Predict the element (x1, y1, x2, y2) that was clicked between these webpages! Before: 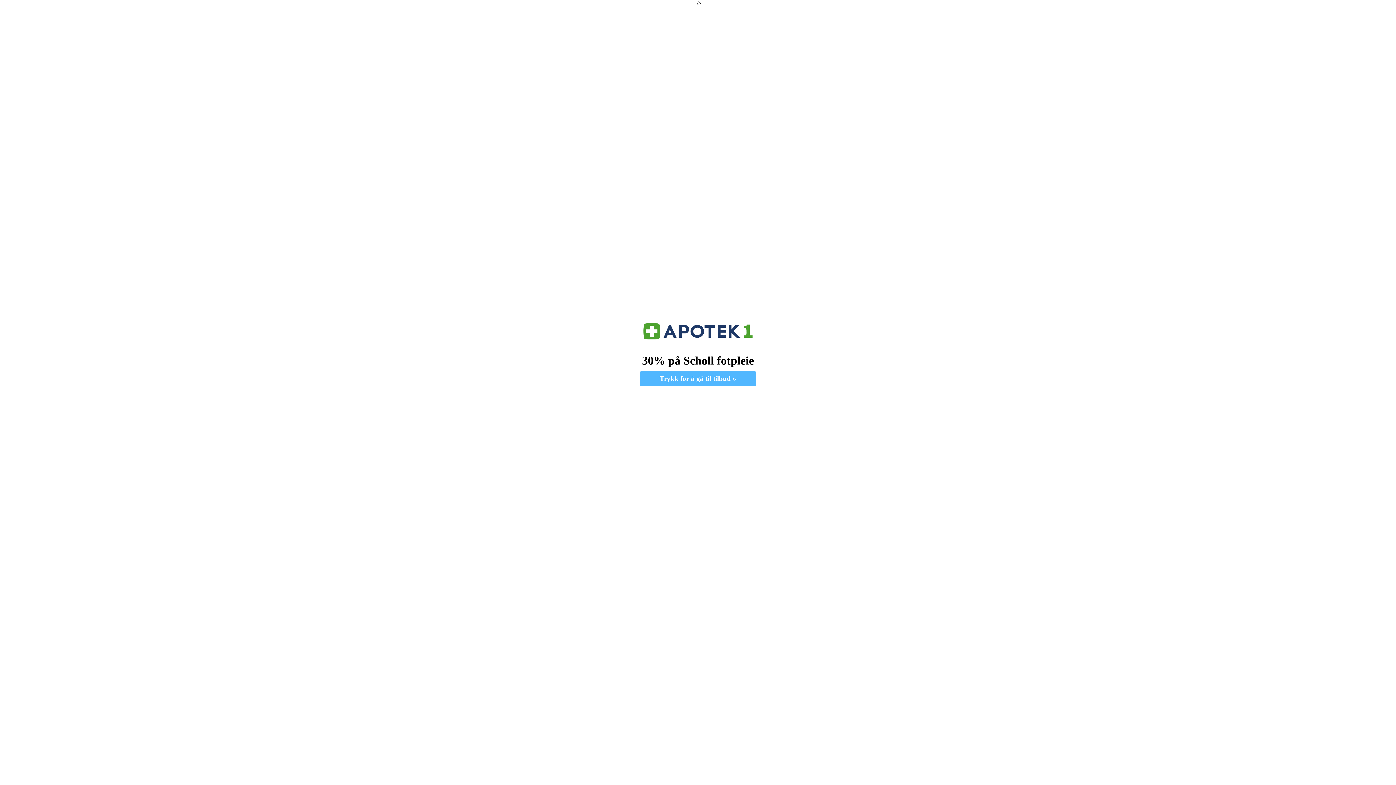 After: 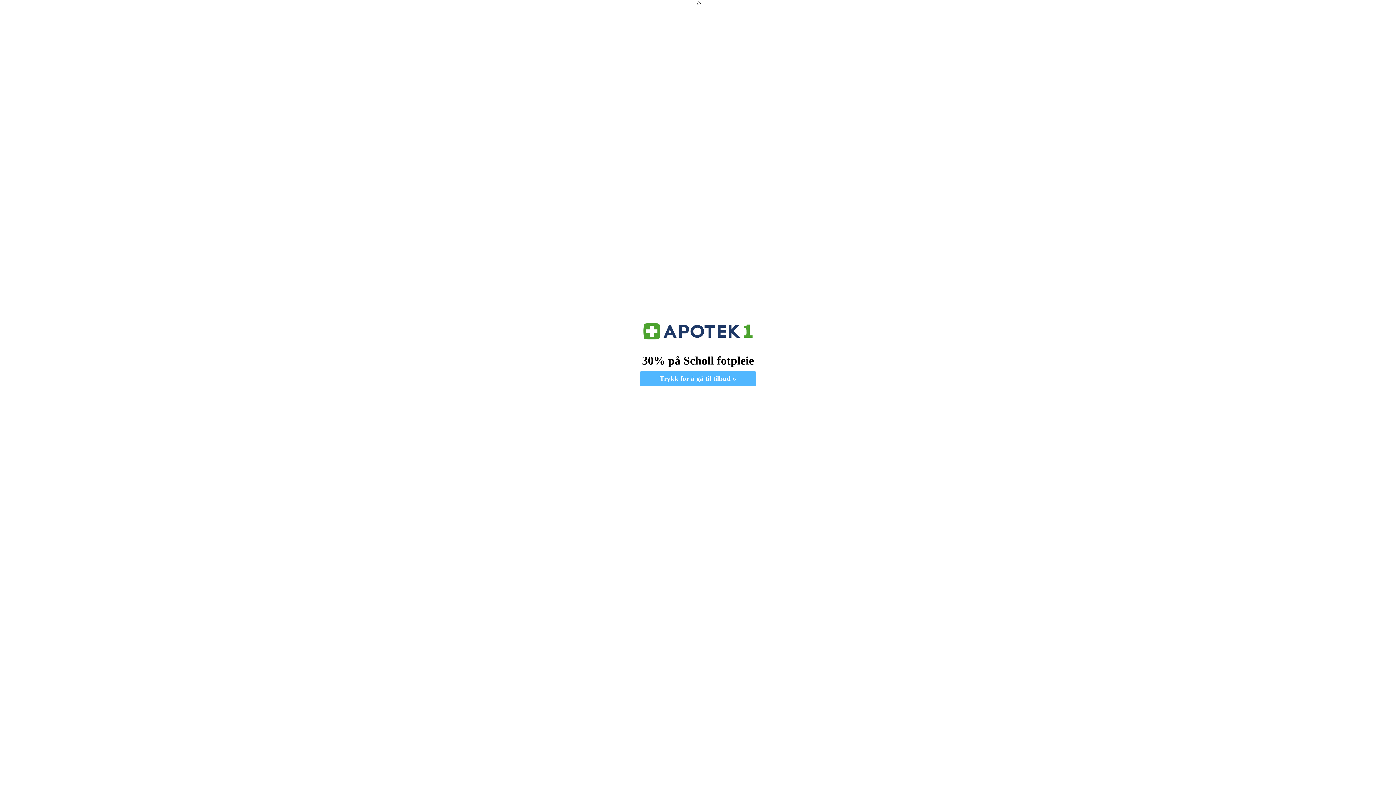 Action: bbox: (640, 319, 756, 343)